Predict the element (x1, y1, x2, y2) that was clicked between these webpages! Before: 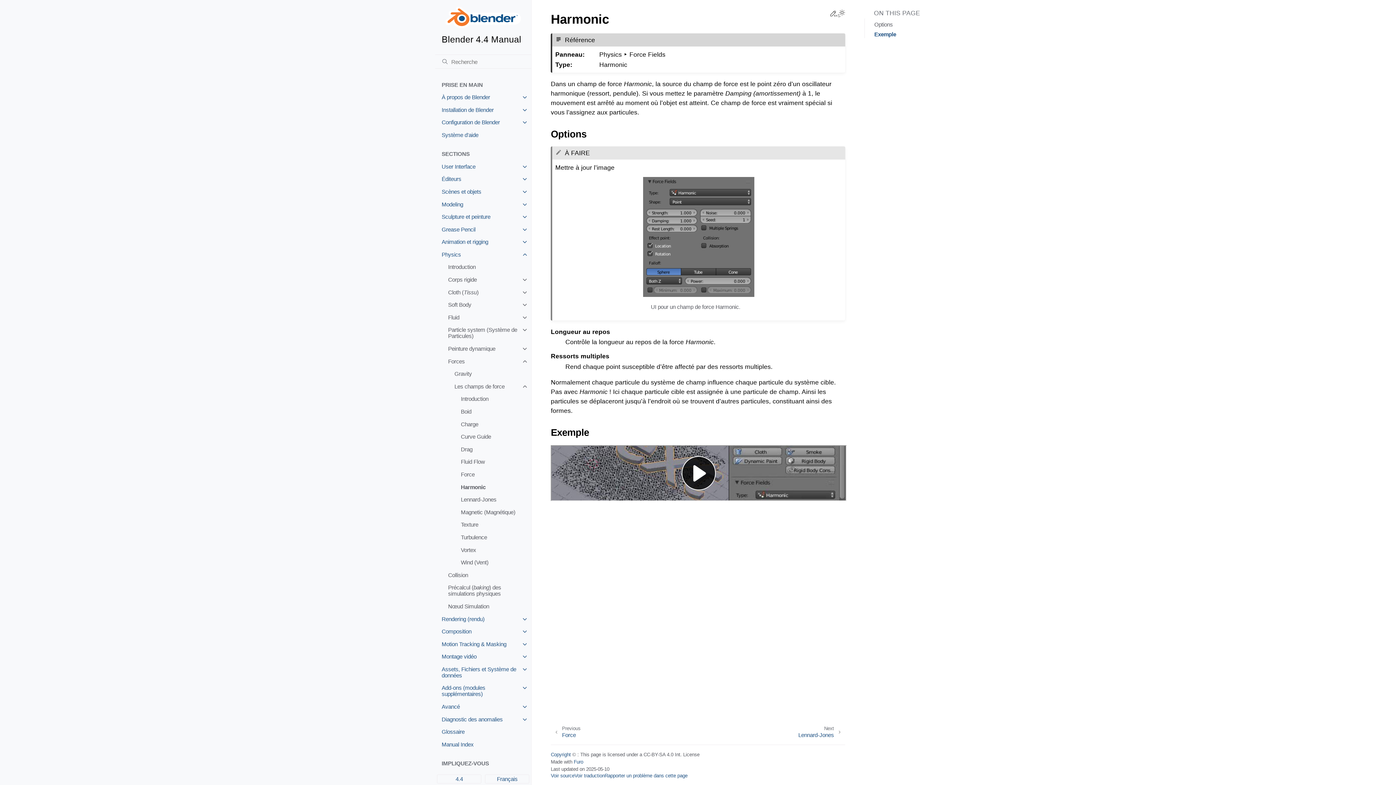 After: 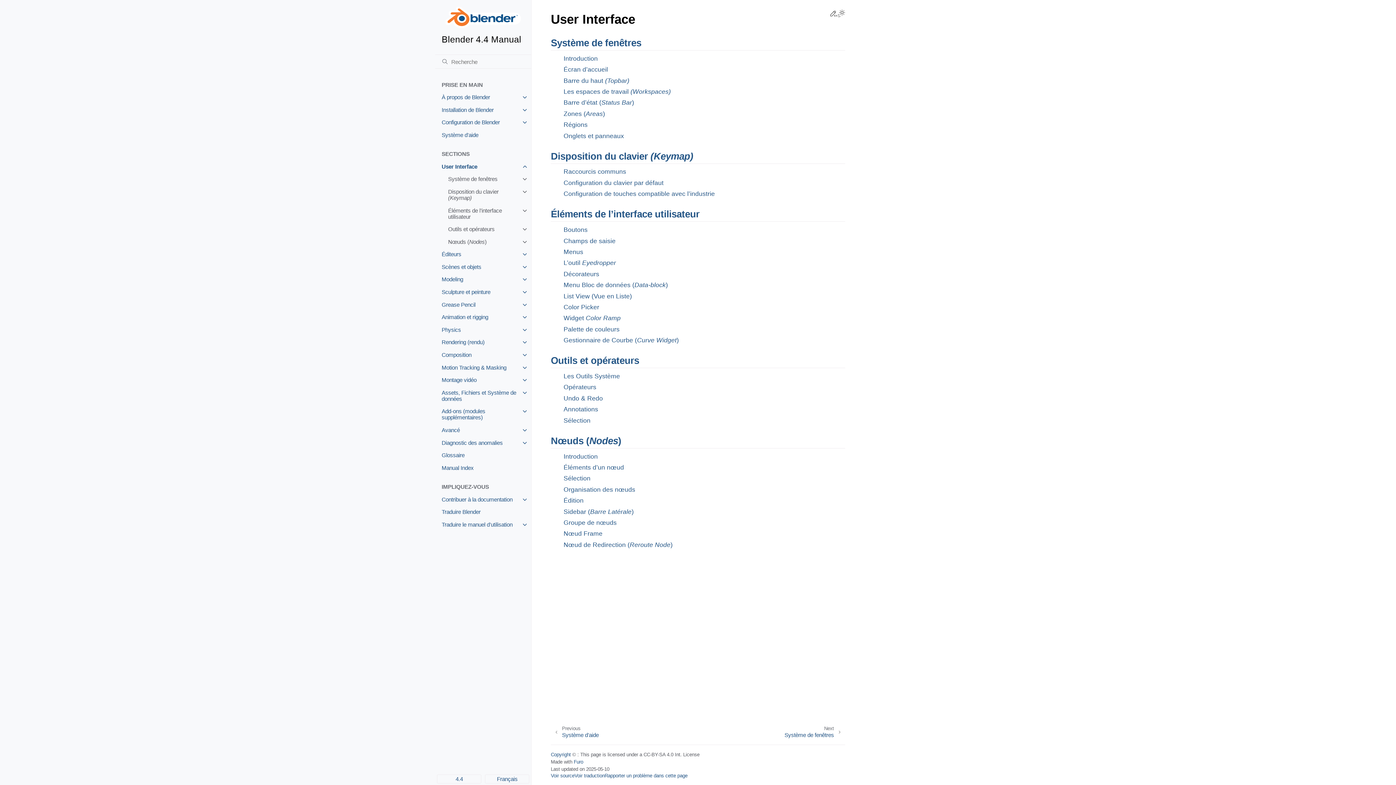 Action: bbox: (435, 160, 531, 172) label: User Interface